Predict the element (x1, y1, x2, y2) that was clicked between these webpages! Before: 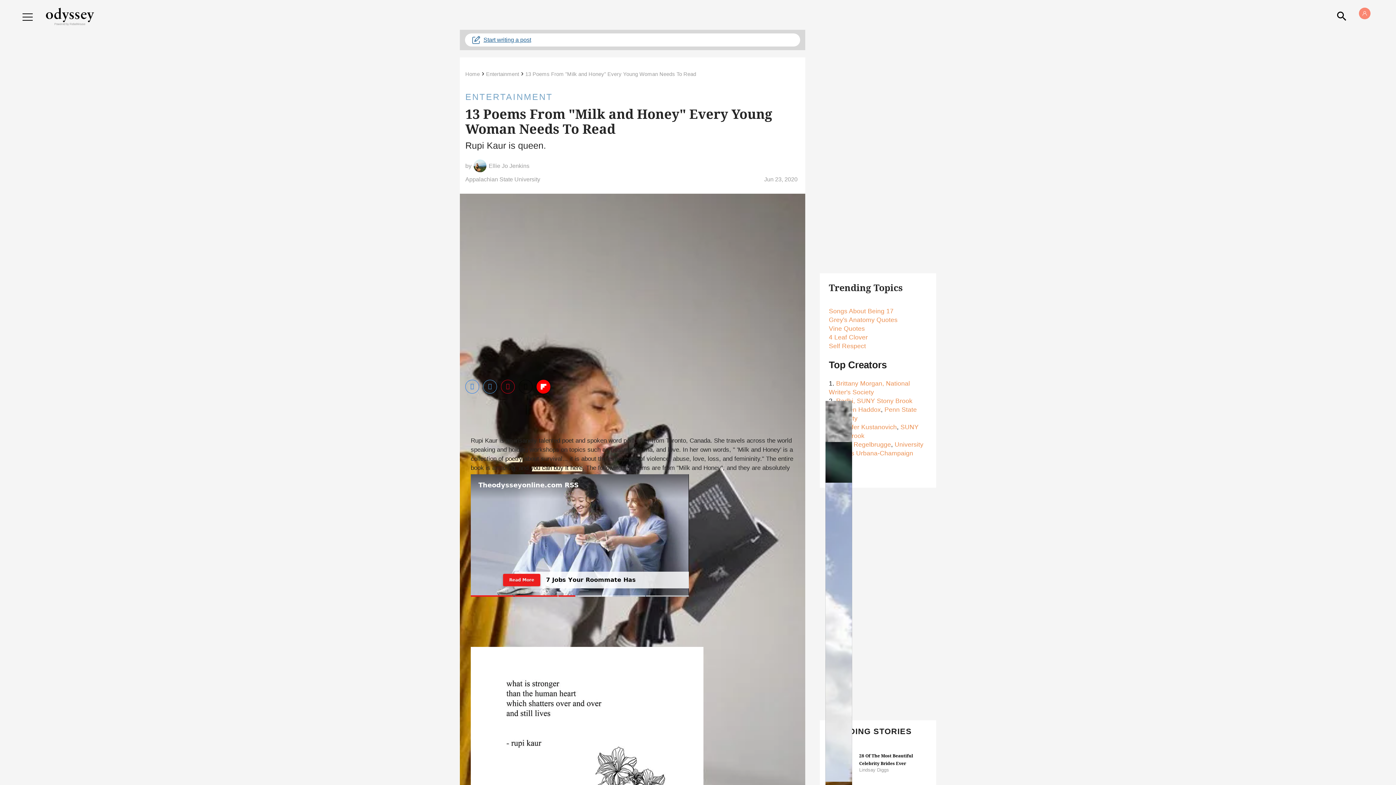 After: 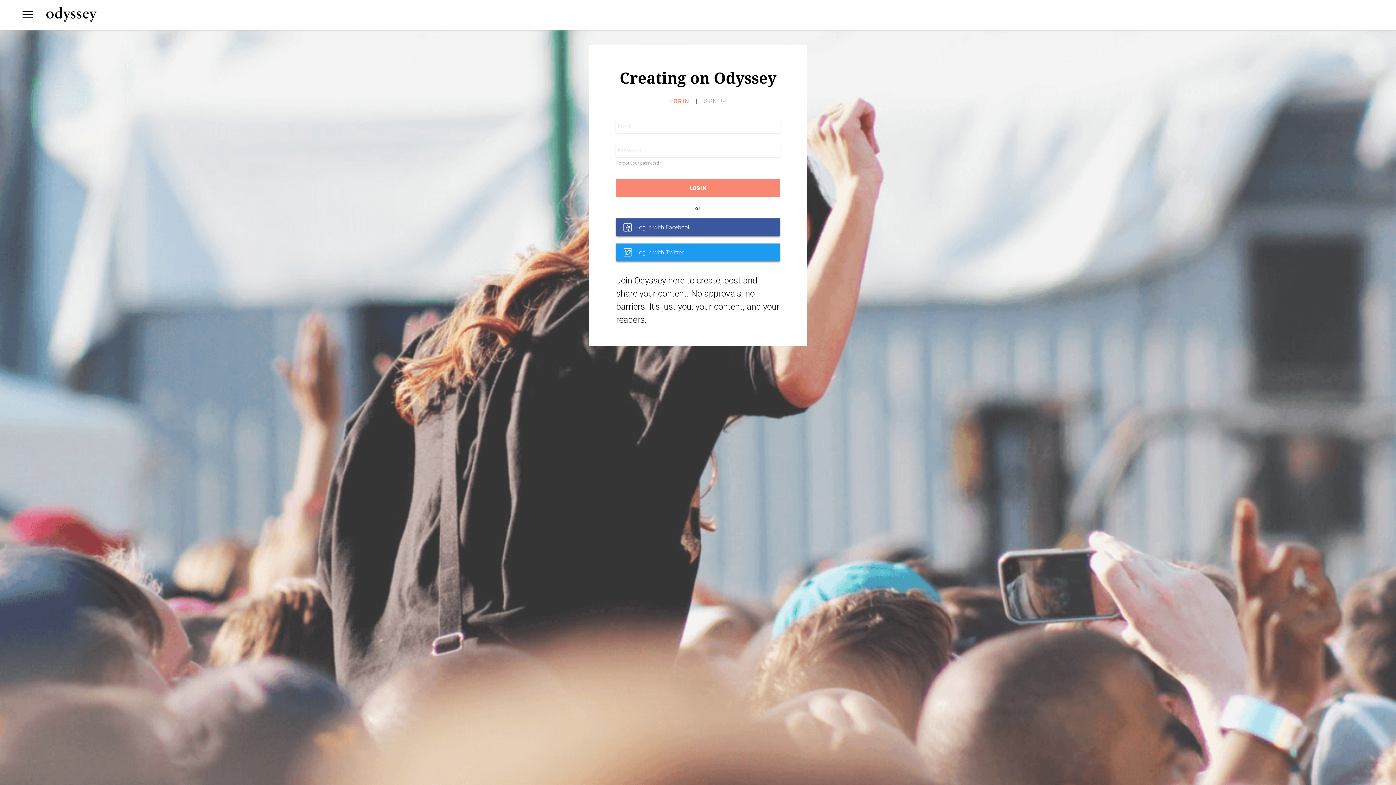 Action: label: Start writing a post bbox: (465, 33, 800, 46)